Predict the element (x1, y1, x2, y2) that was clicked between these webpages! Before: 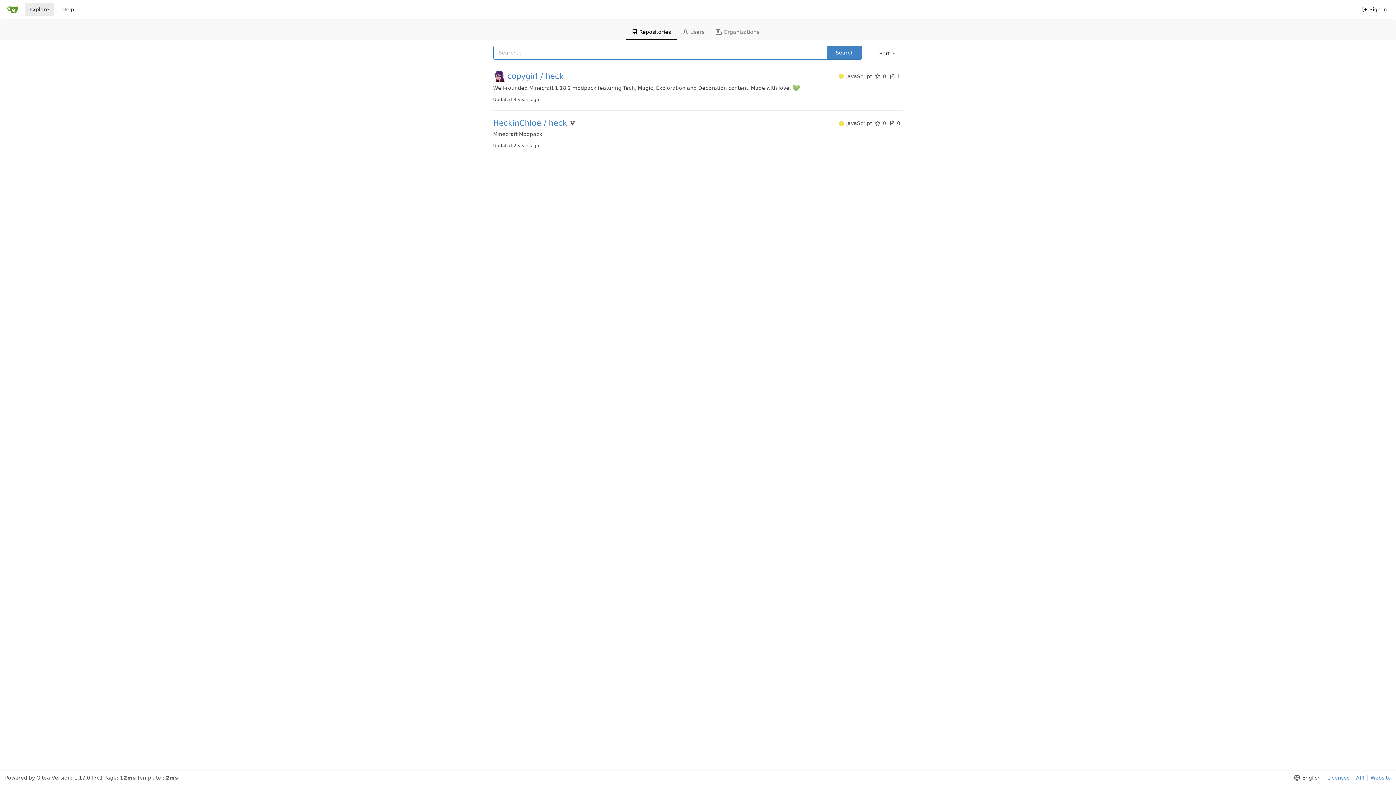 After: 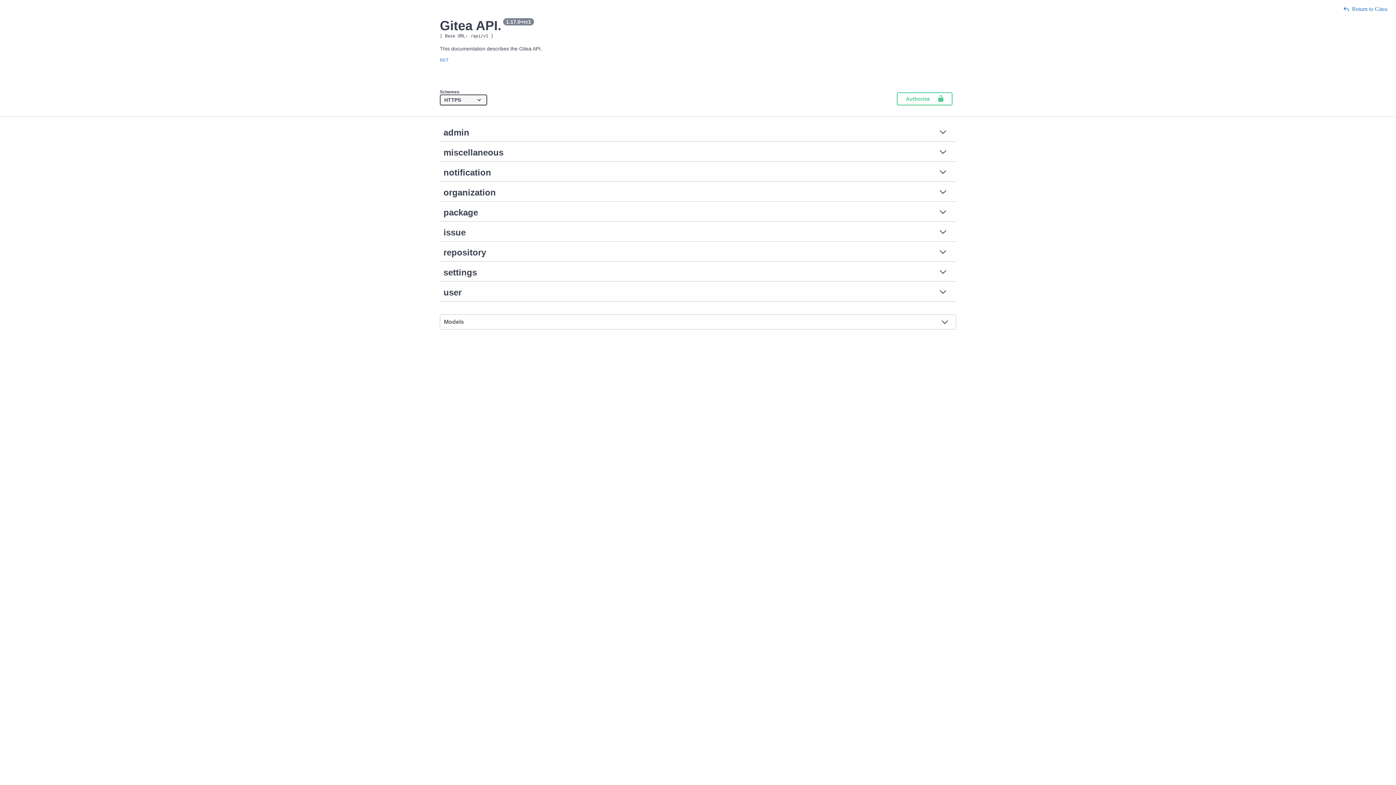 Action: label: API bbox: (1353, 775, 1364, 781)